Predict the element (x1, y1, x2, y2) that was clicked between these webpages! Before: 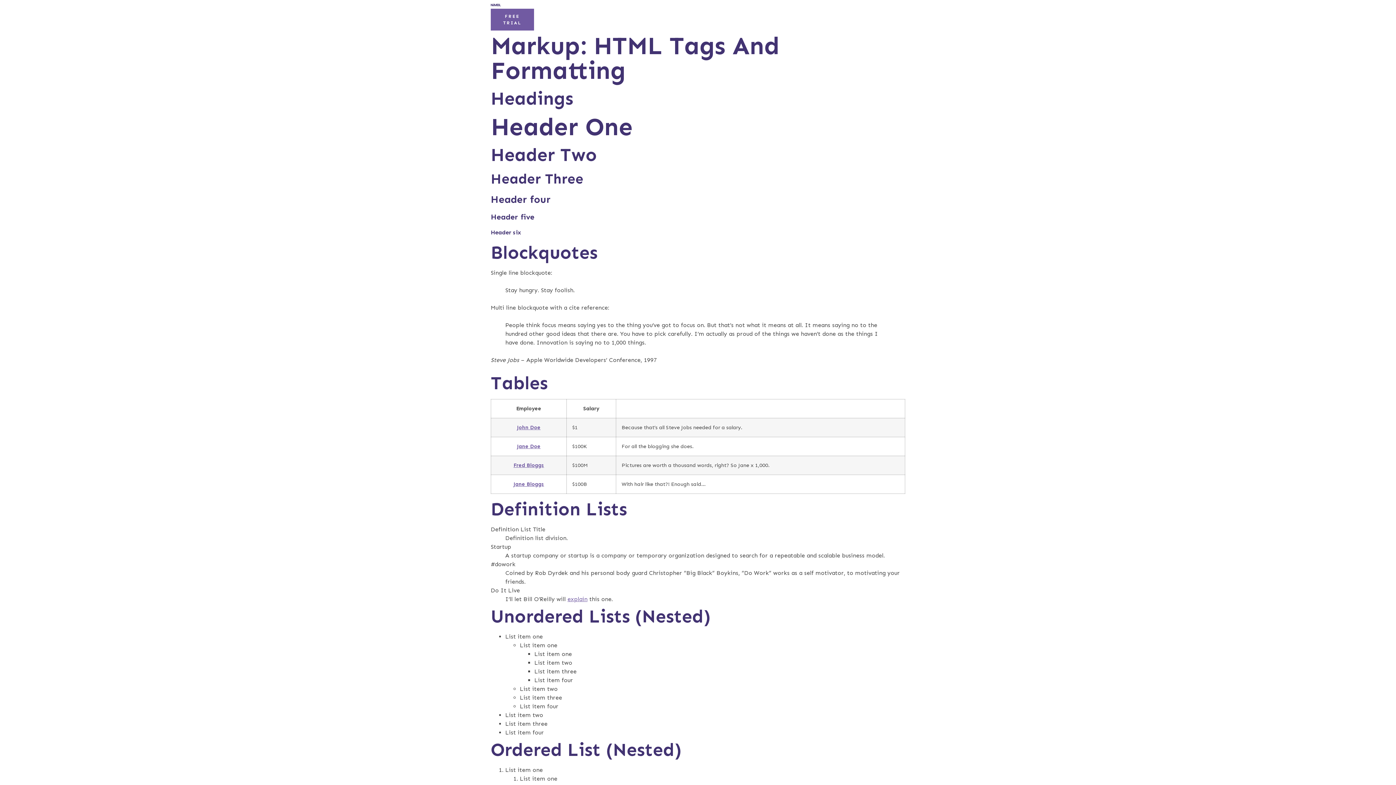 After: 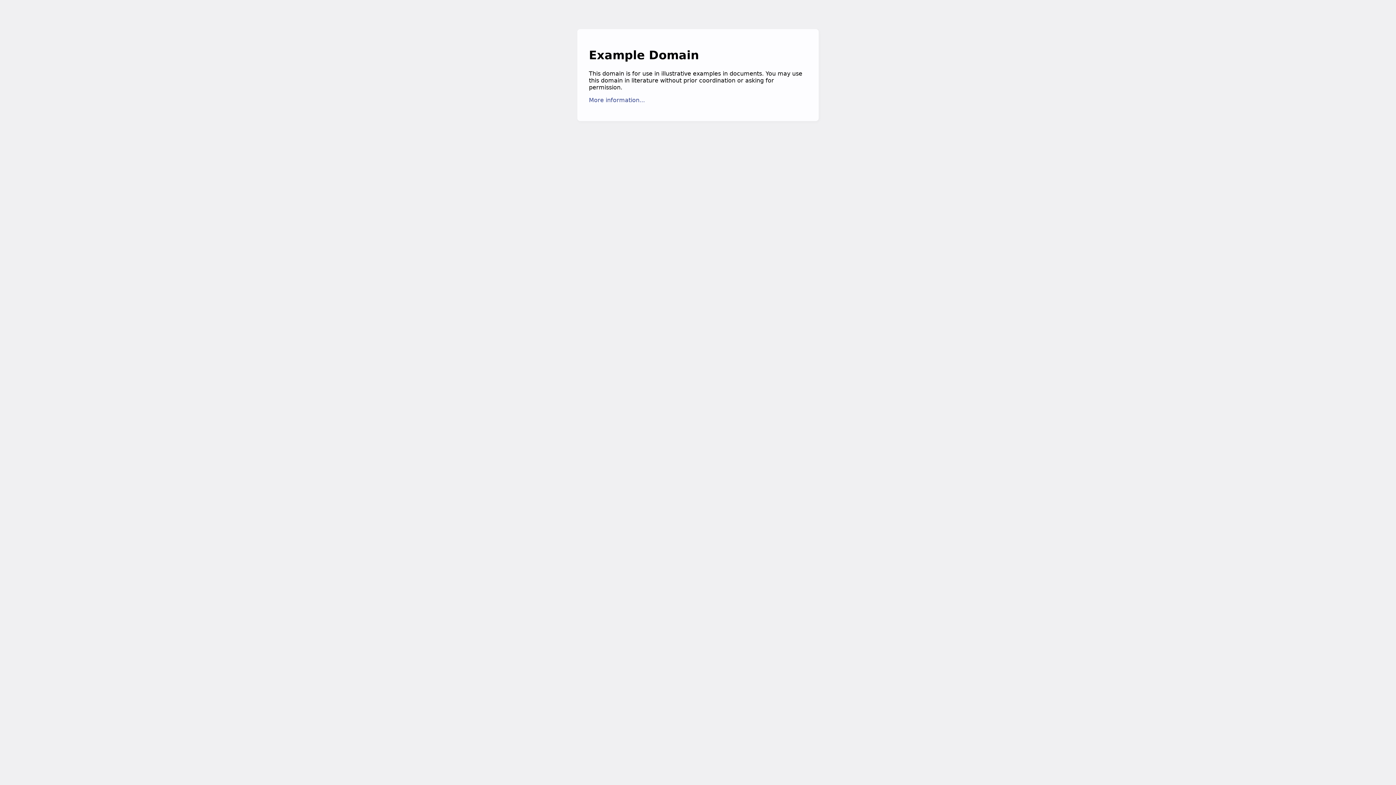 Action: label: Jane Bloggs bbox: (513, 481, 544, 487)